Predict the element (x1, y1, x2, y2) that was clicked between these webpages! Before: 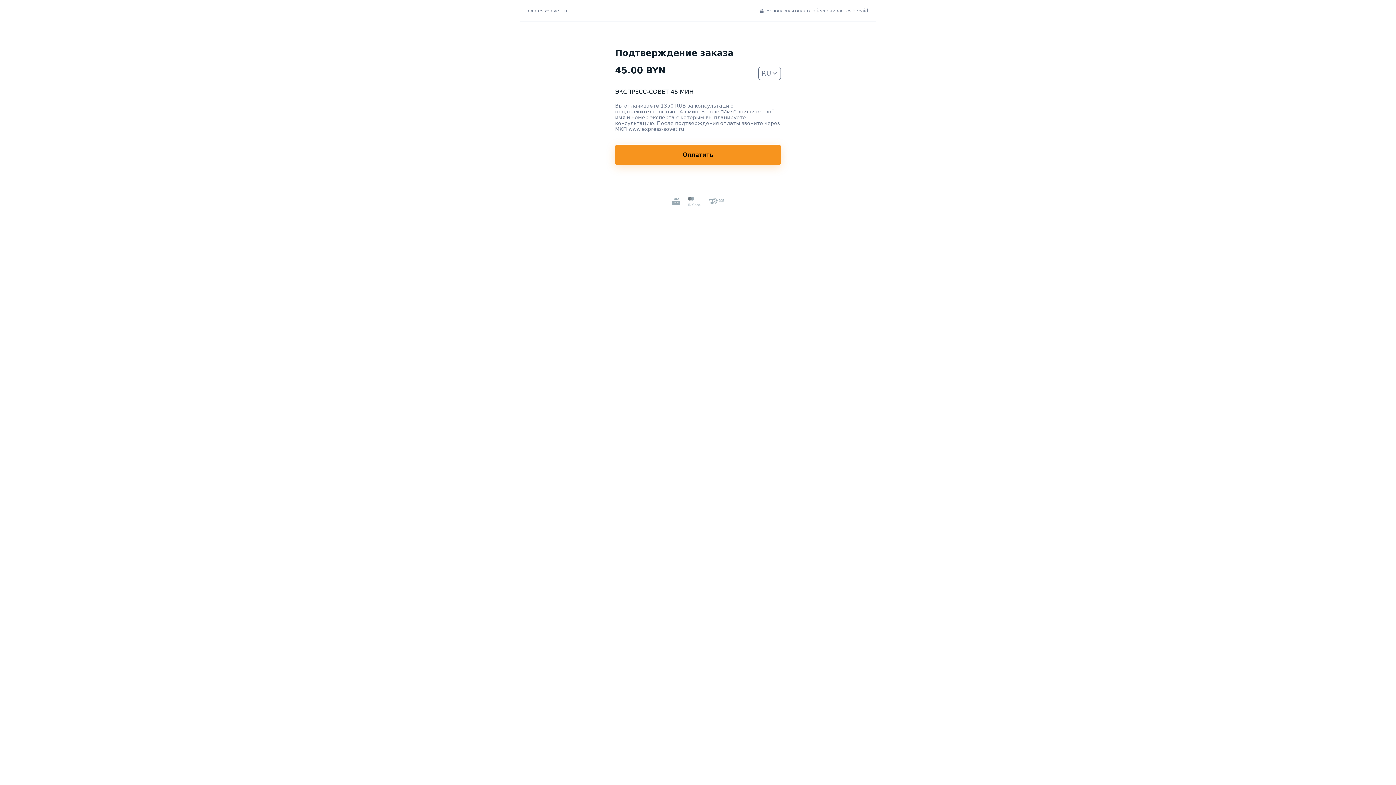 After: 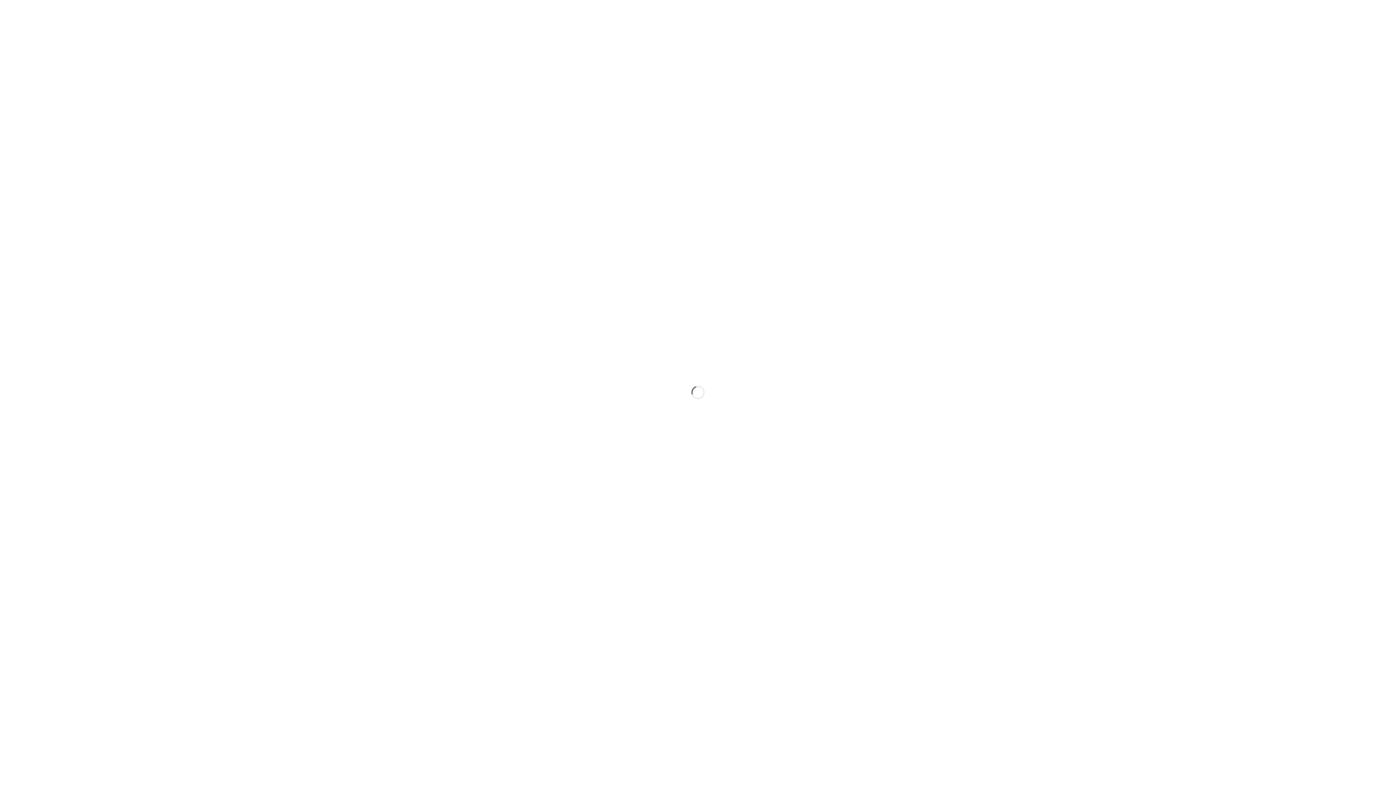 Action: label: Оплатить bbox: (615, 144, 781, 165)